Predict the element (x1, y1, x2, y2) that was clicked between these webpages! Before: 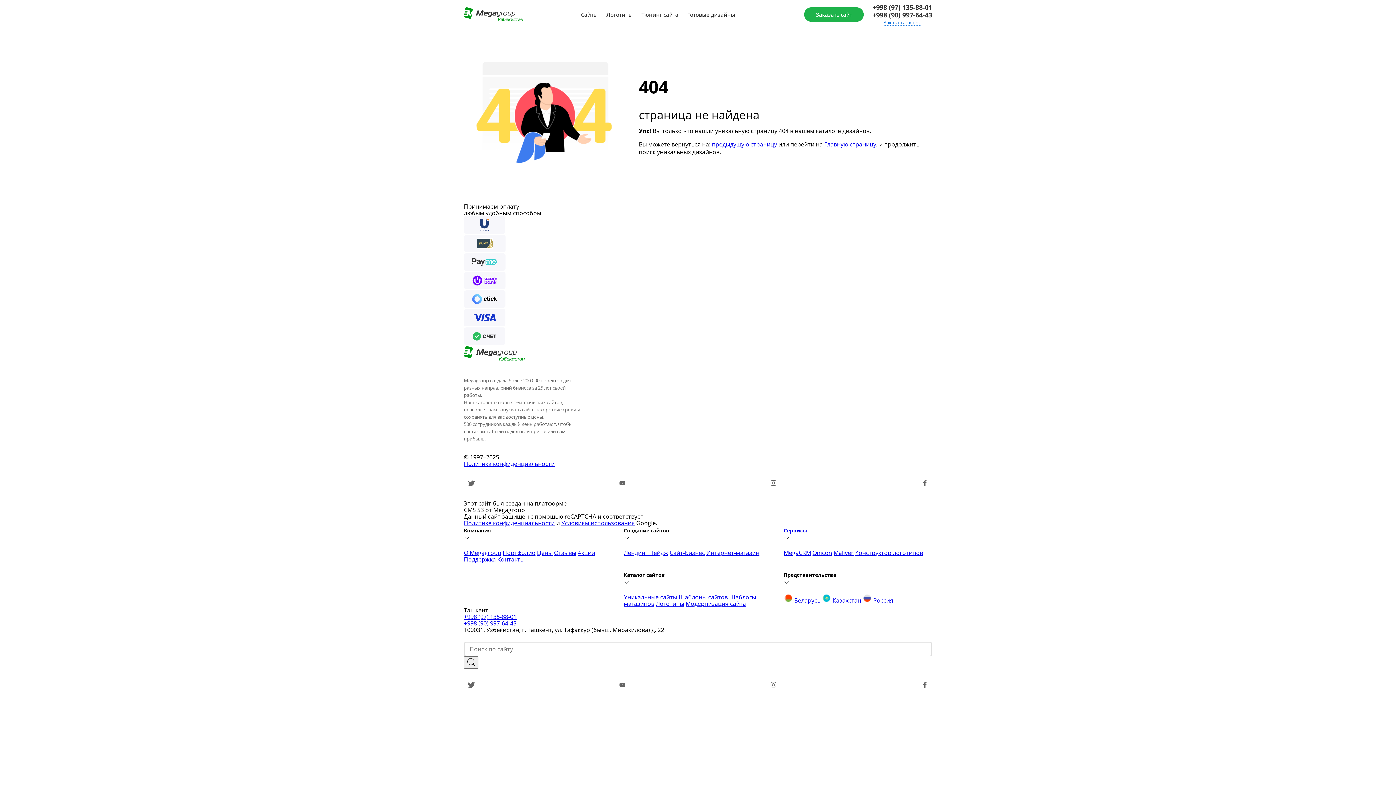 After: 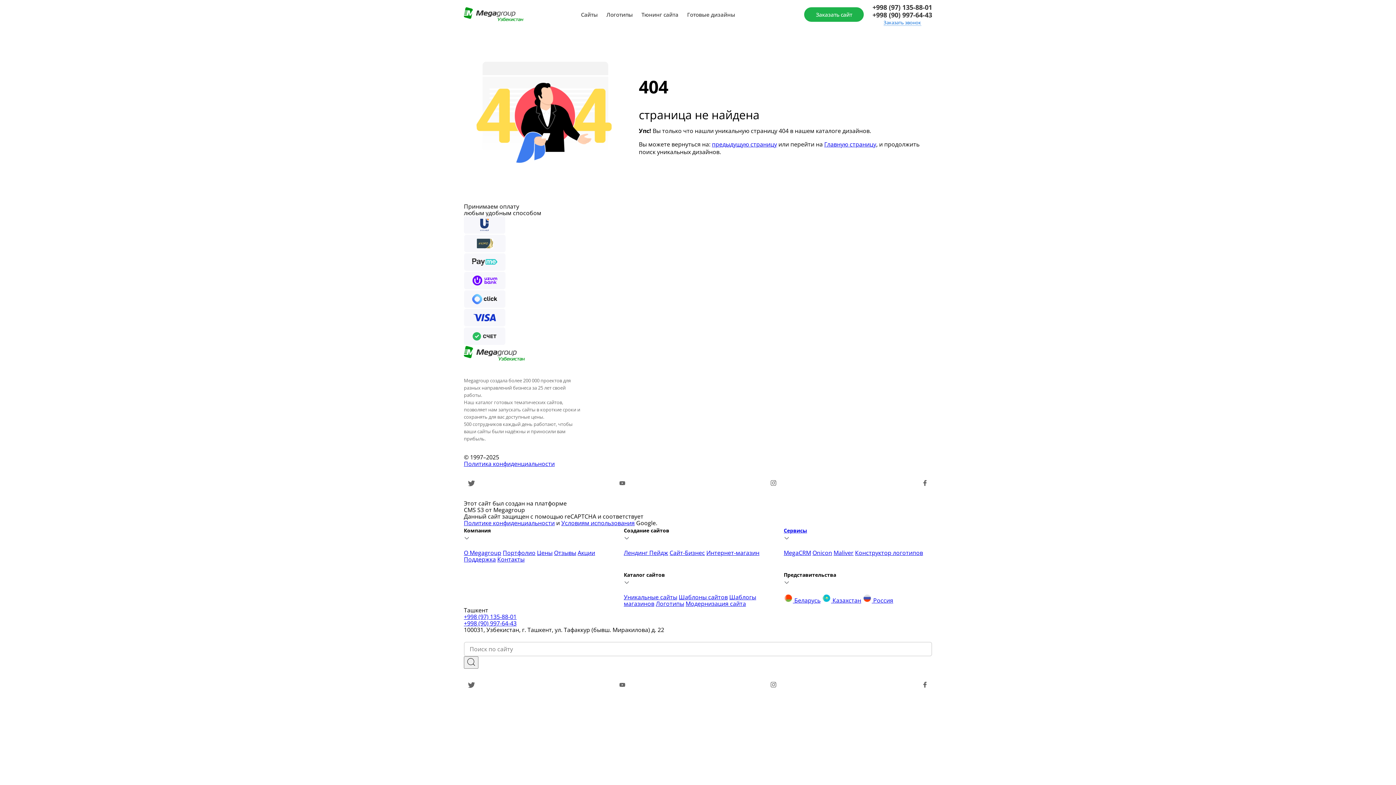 Action: bbox: (464, 619, 516, 627) label: +998 (90) 997-64-43